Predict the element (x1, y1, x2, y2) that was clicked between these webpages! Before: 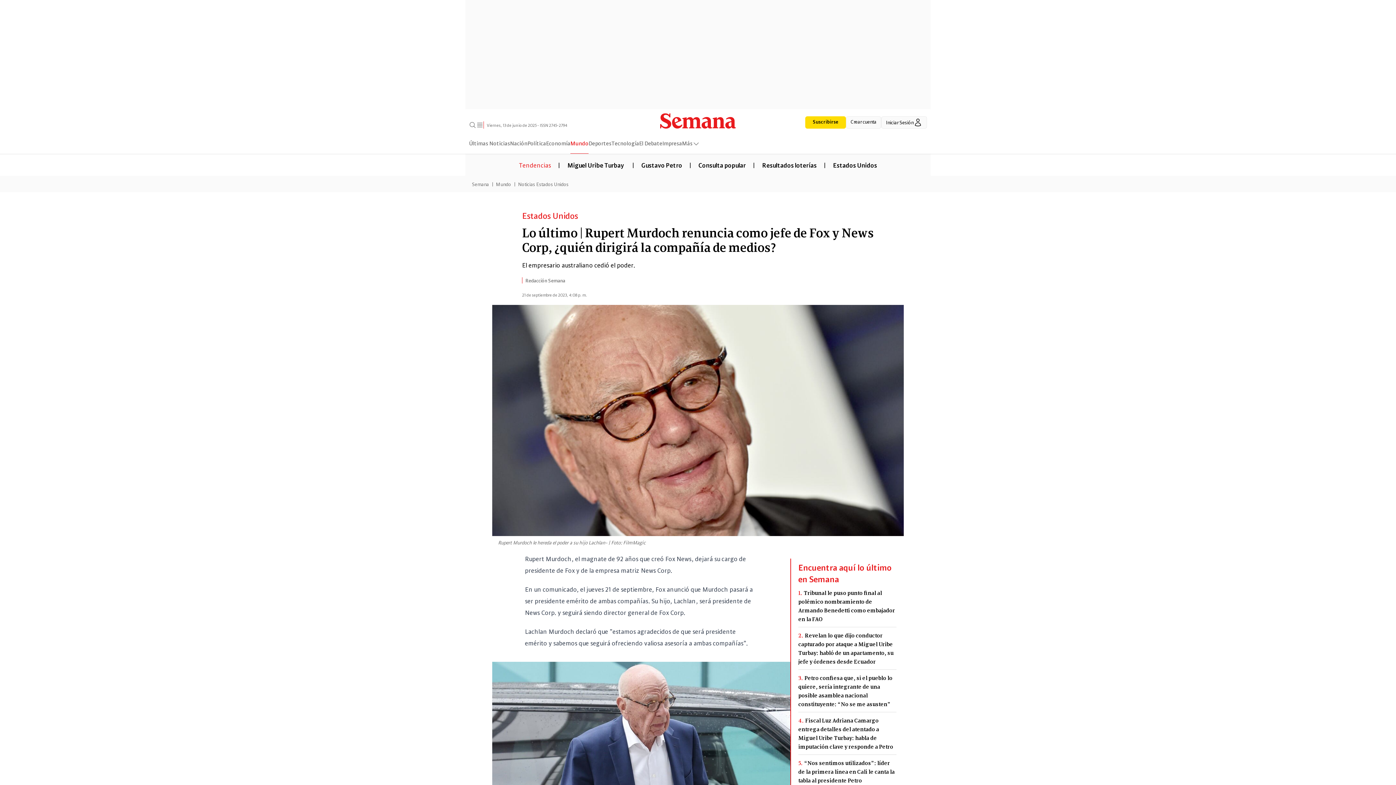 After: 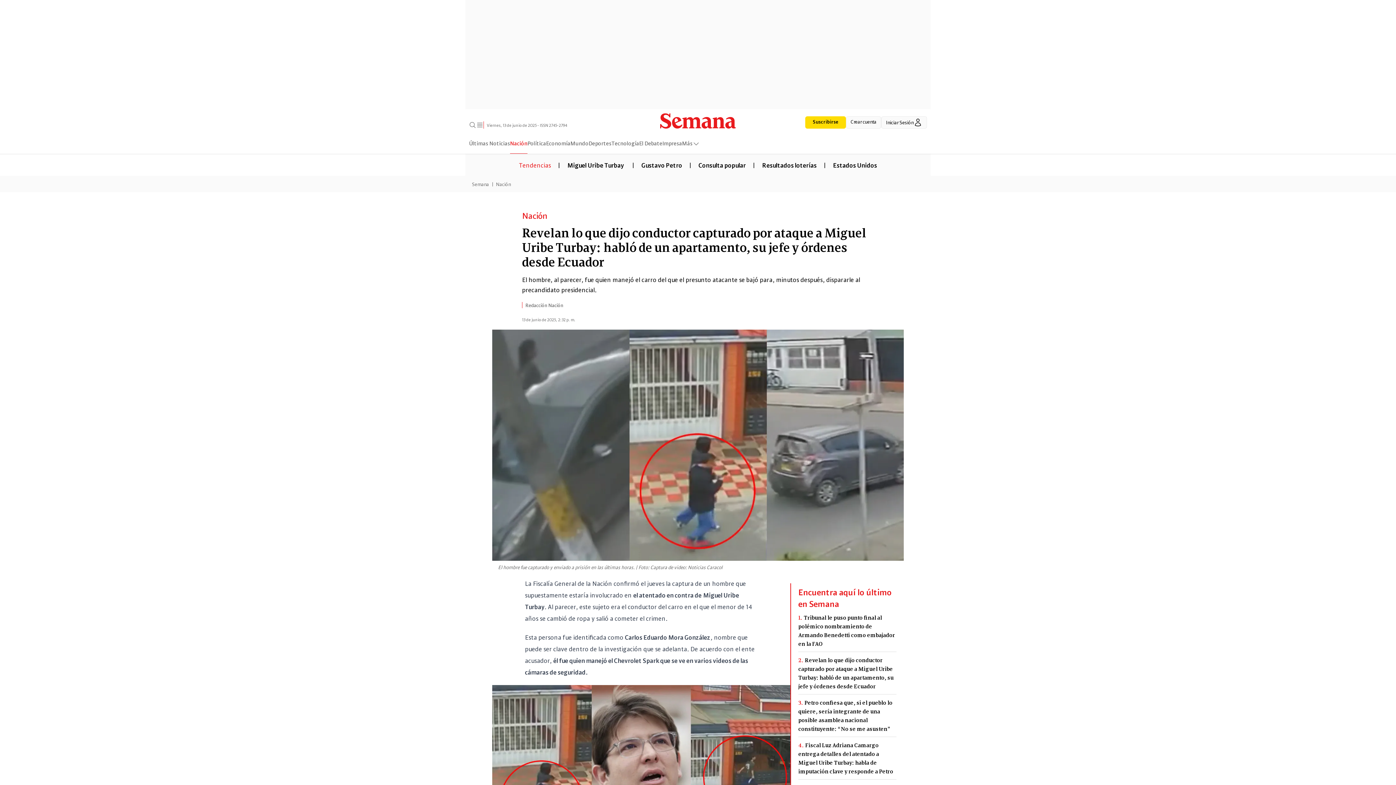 Action: label: 2.Revelan lo que dijo conductor capturado por ataque a Miguel Uribe Turbay: habló de un apartamento, su jefe y órdenes desde Ecuador bbox: (798, 631, 896, 666)